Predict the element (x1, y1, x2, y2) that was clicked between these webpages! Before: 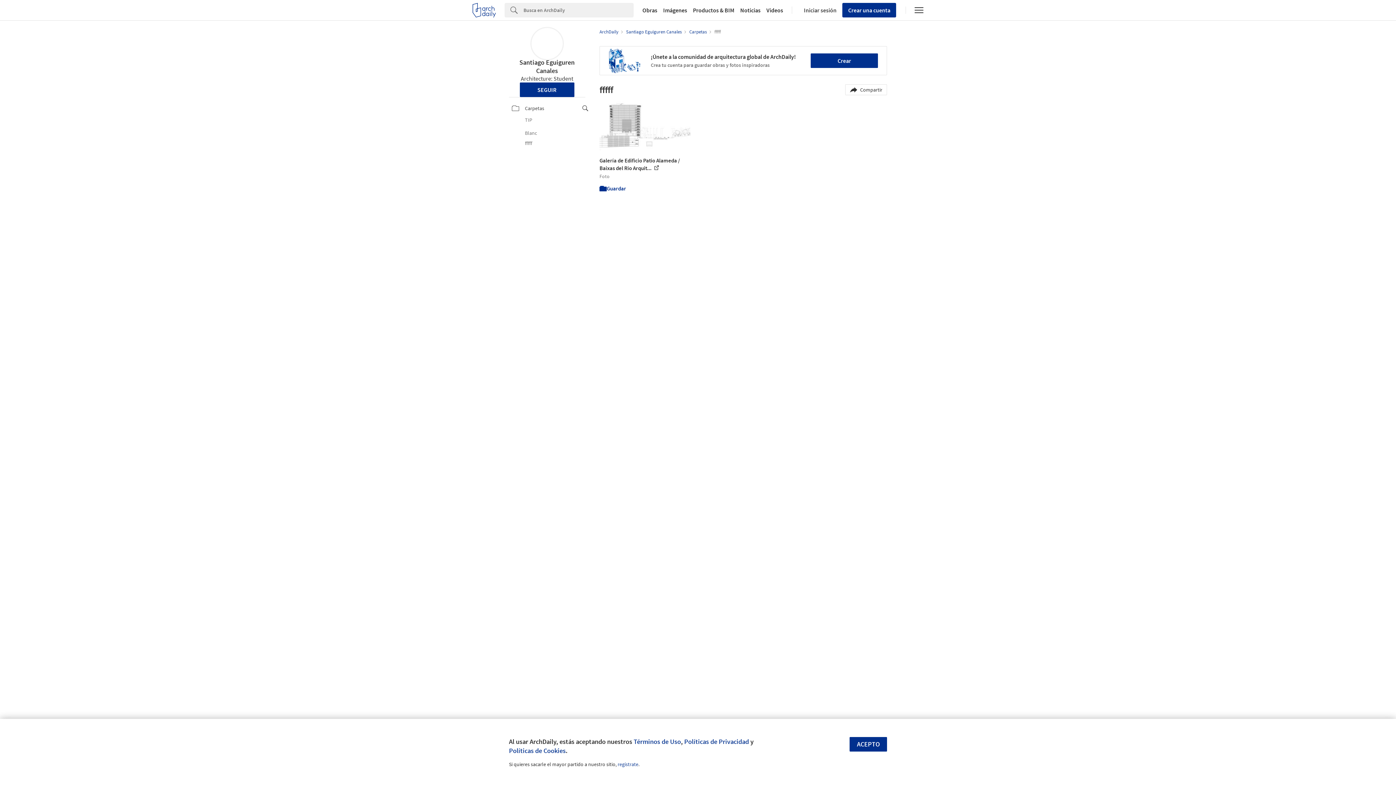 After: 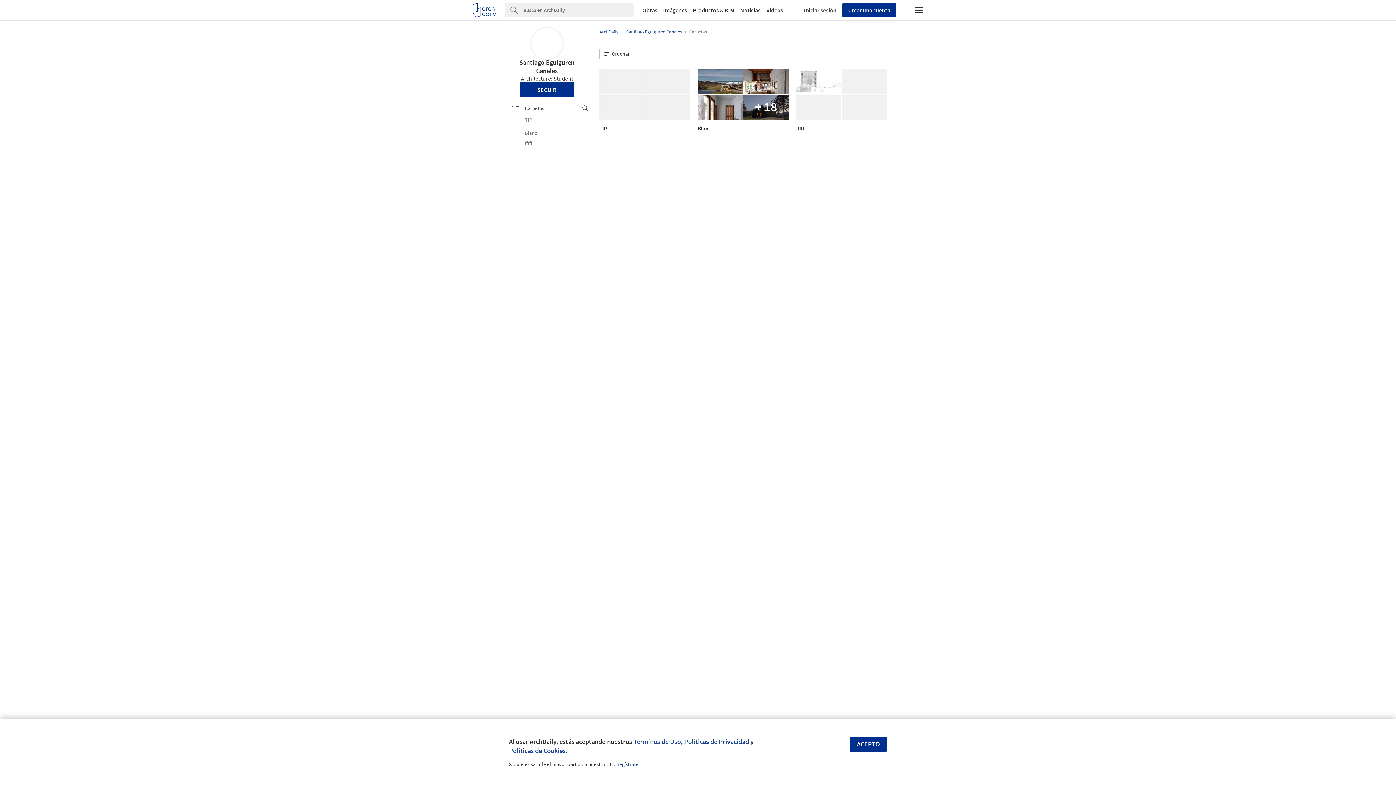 Action: label: Carpetas bbox: (512, 103, 588, 113)